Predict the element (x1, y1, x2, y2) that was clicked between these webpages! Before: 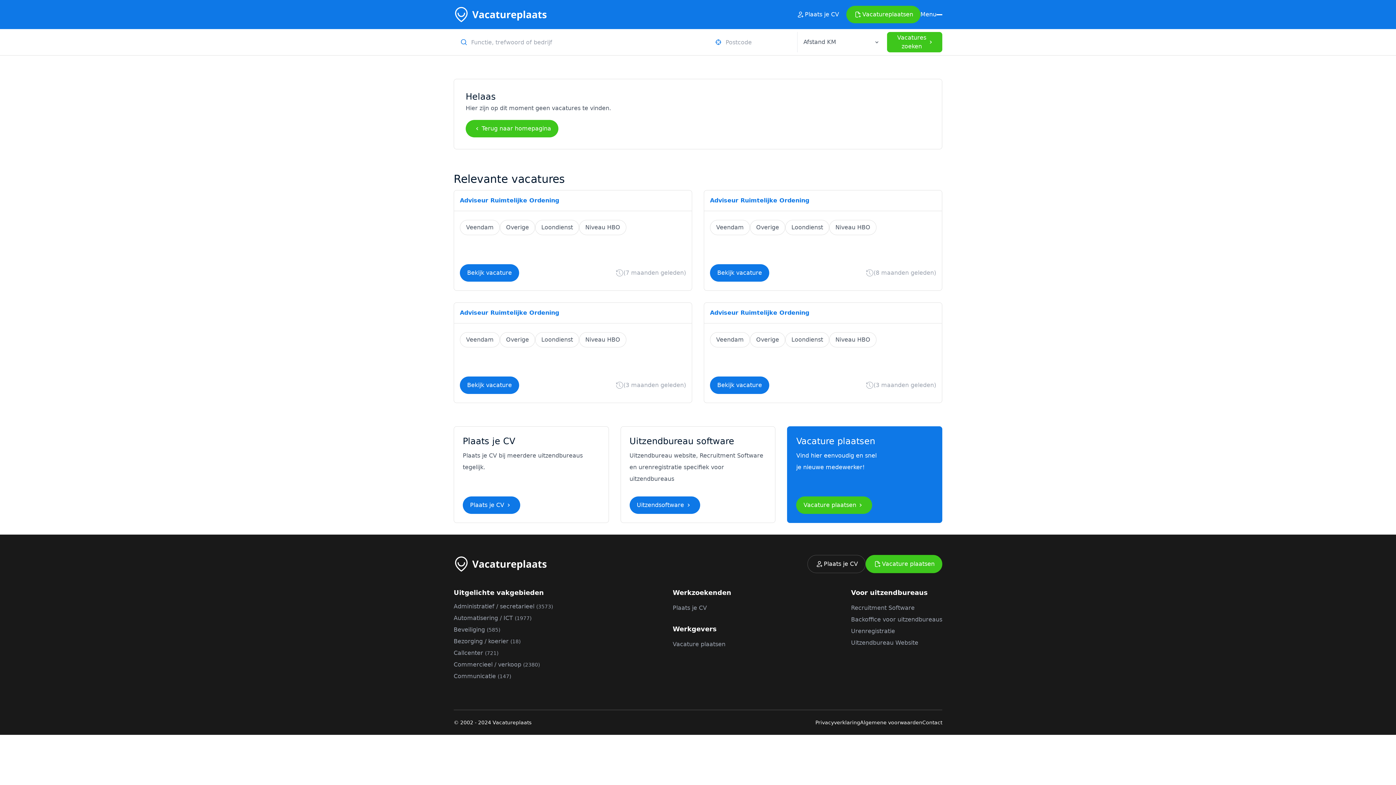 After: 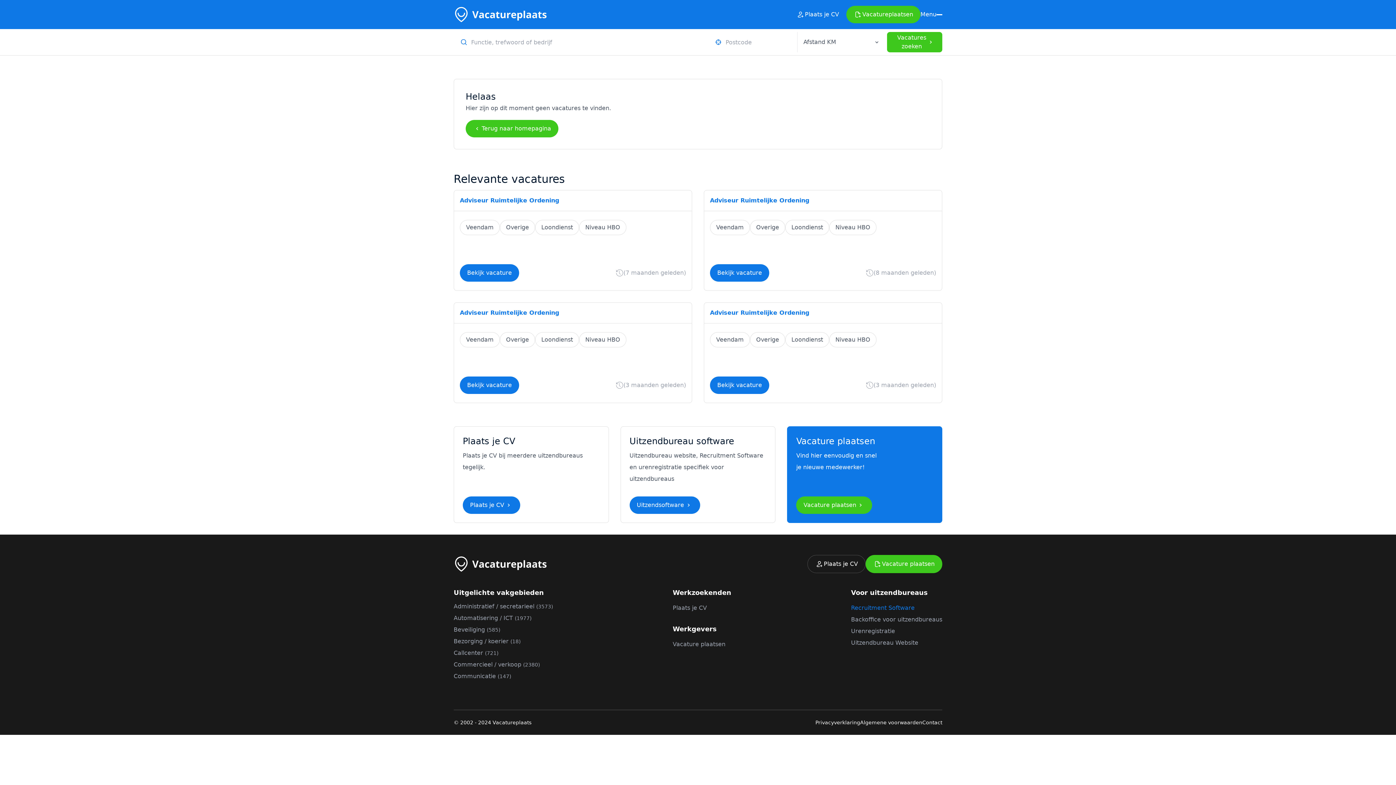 Action: label: Recruitment Software bbox: (851, 604, 914, 611)